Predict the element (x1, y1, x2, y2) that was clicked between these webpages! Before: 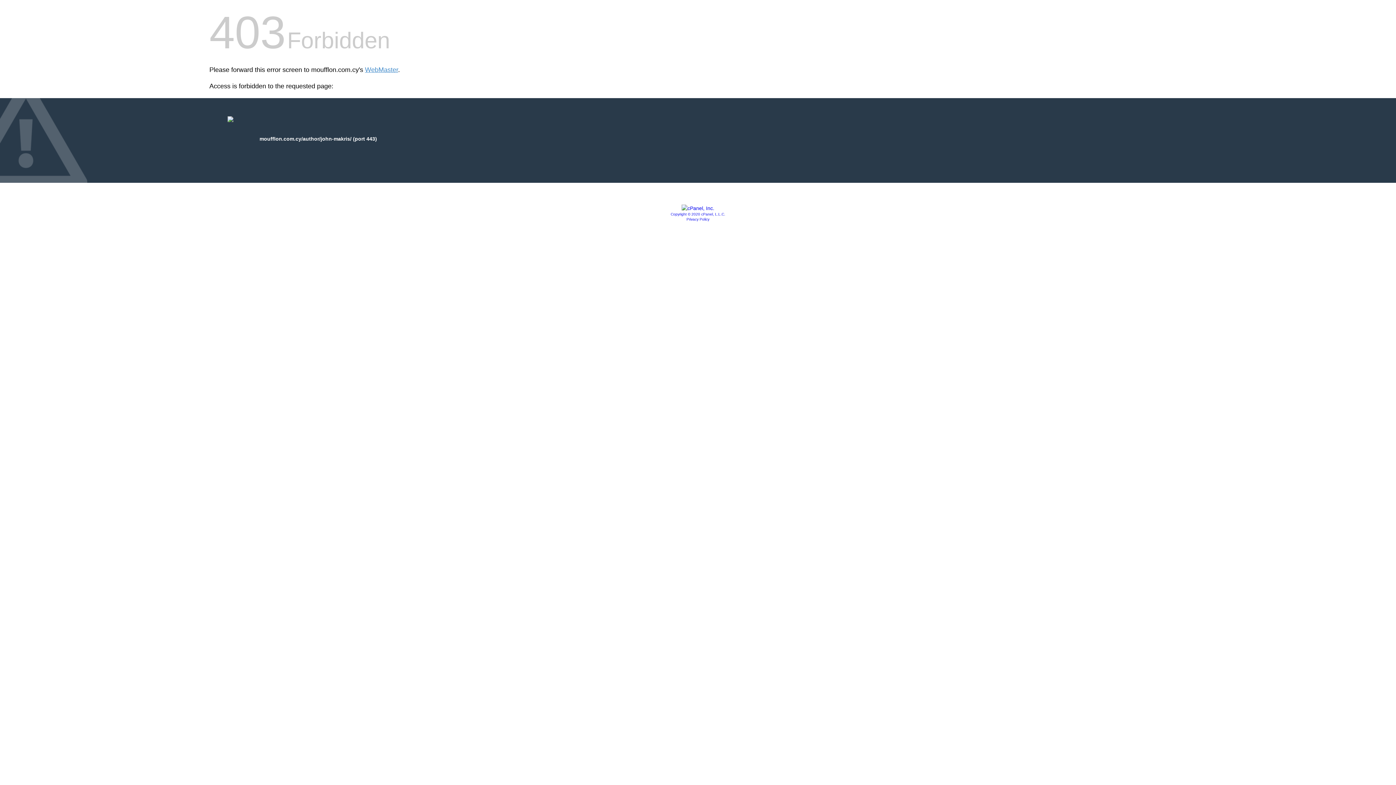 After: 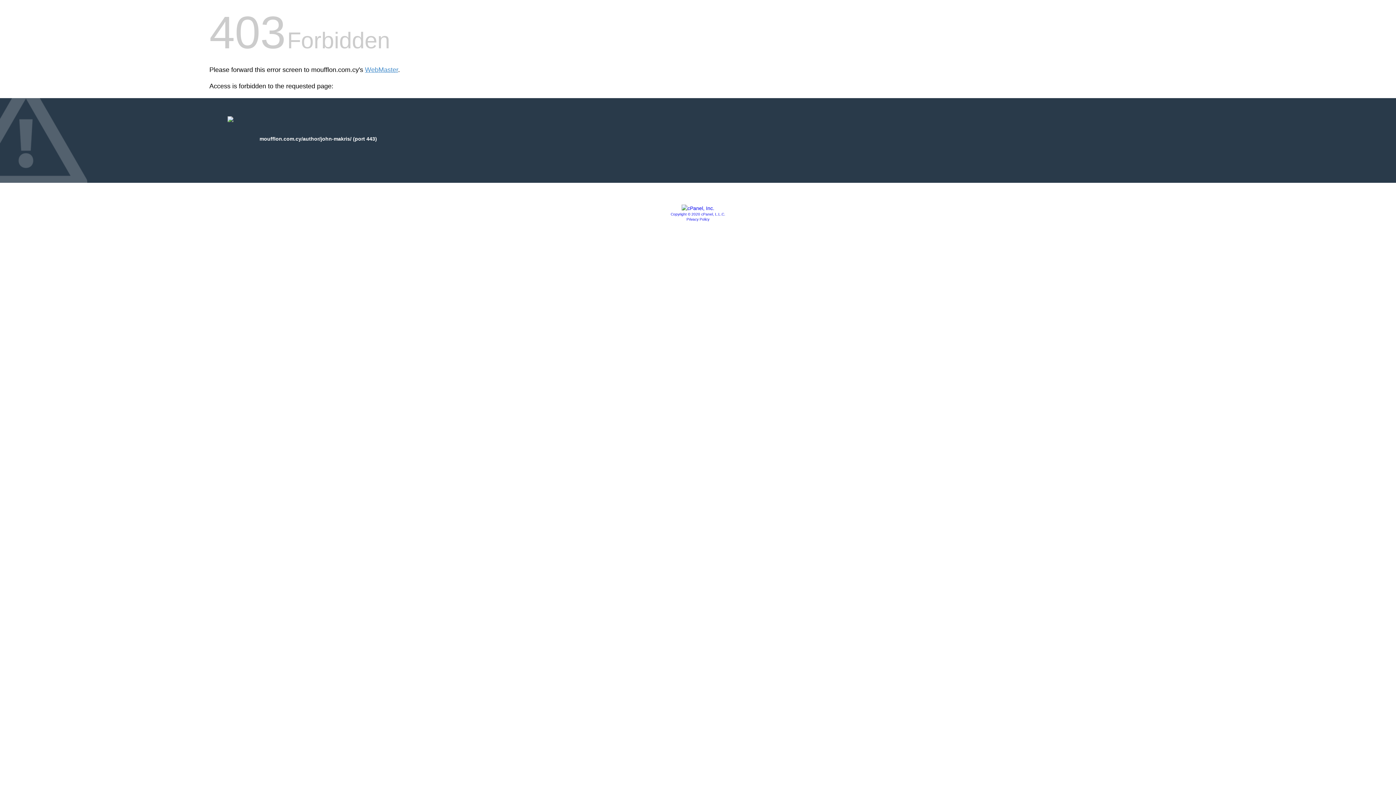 Action: bbox: (681, 205, 714, 211)